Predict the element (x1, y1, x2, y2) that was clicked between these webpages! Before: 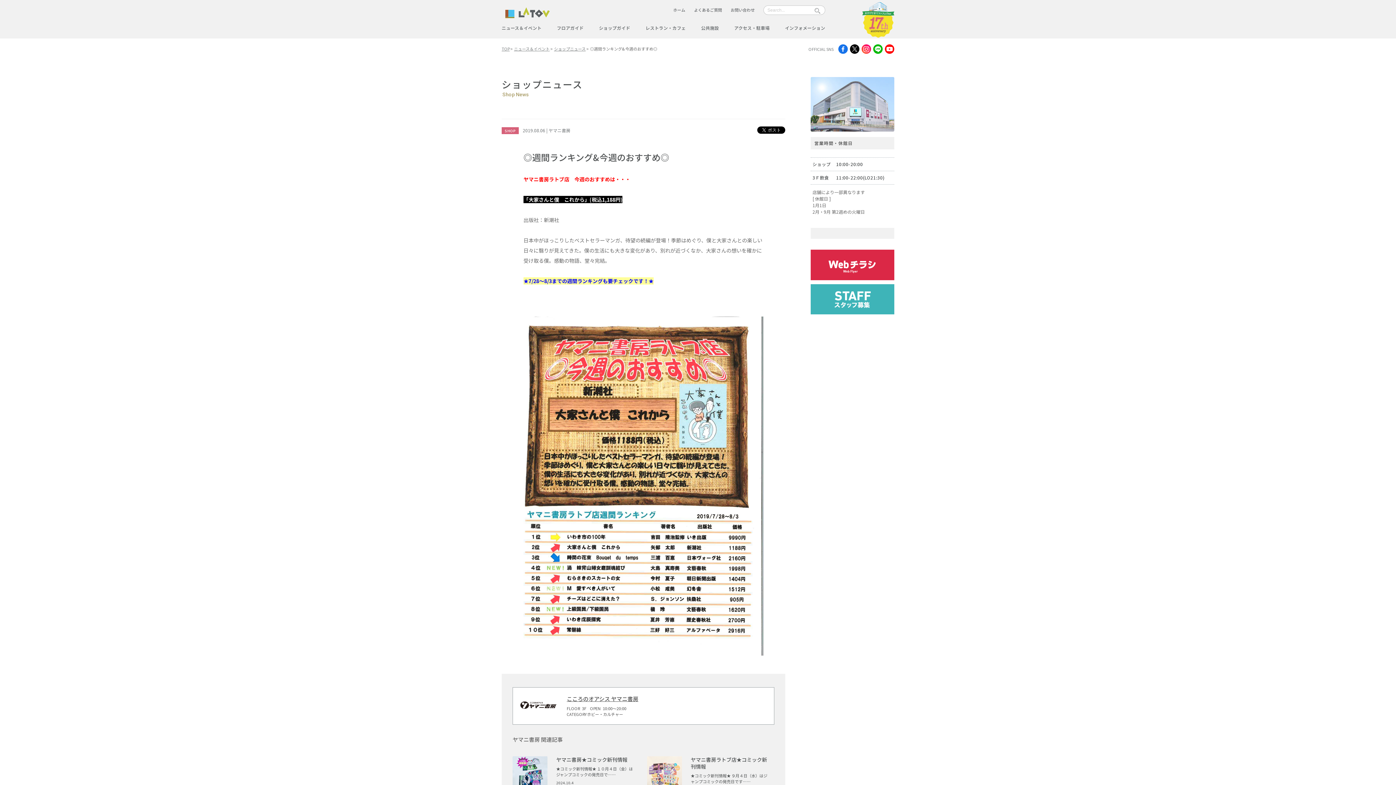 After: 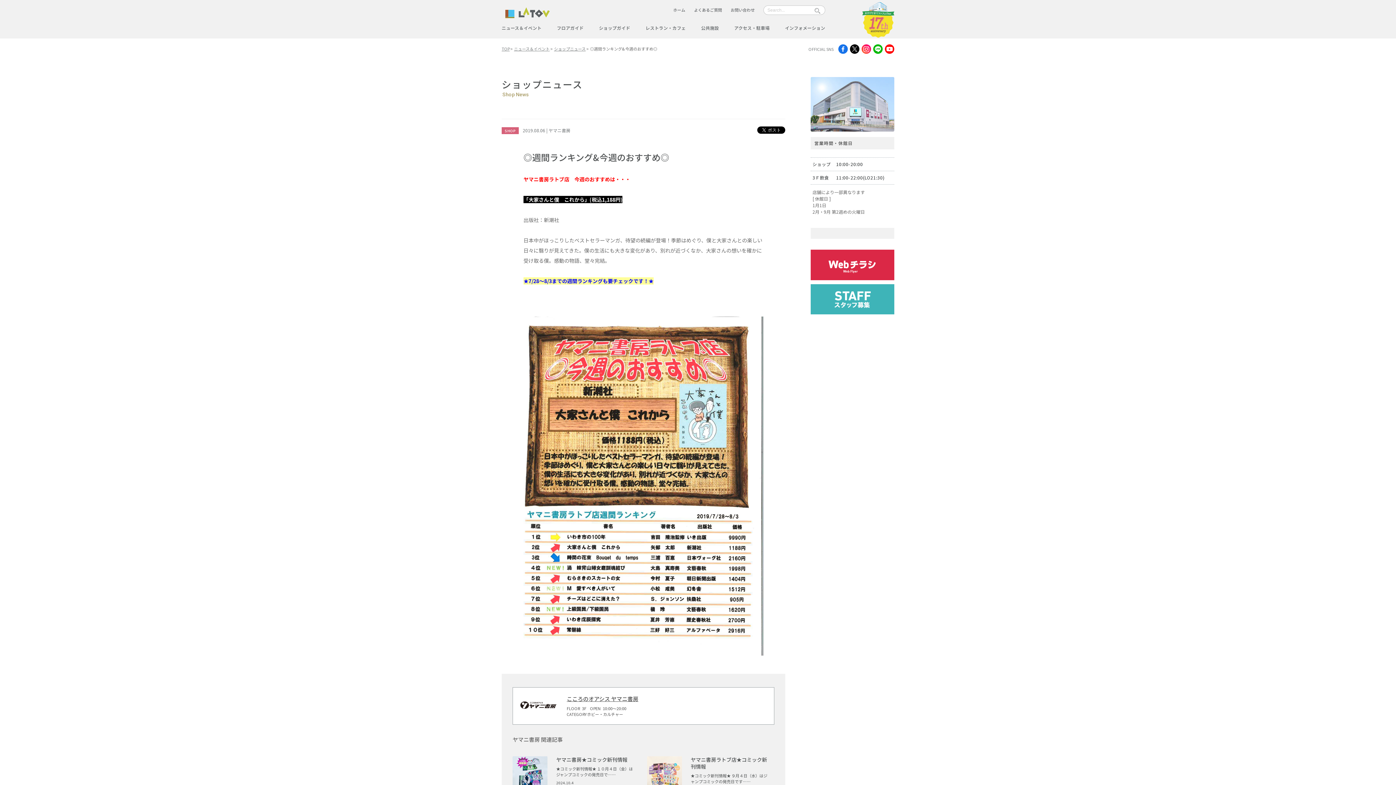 Action: bbox: (838, 44, 848, 53) label: facebook